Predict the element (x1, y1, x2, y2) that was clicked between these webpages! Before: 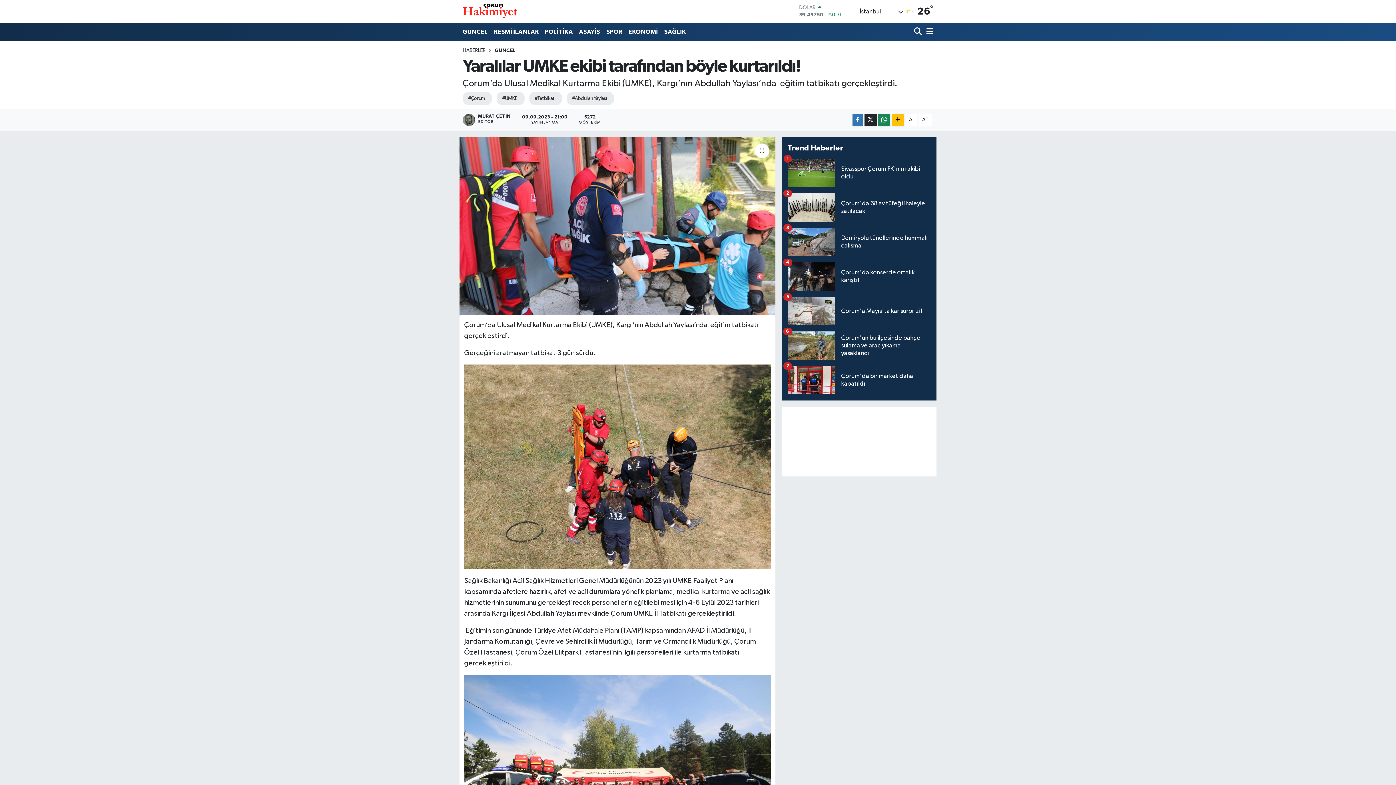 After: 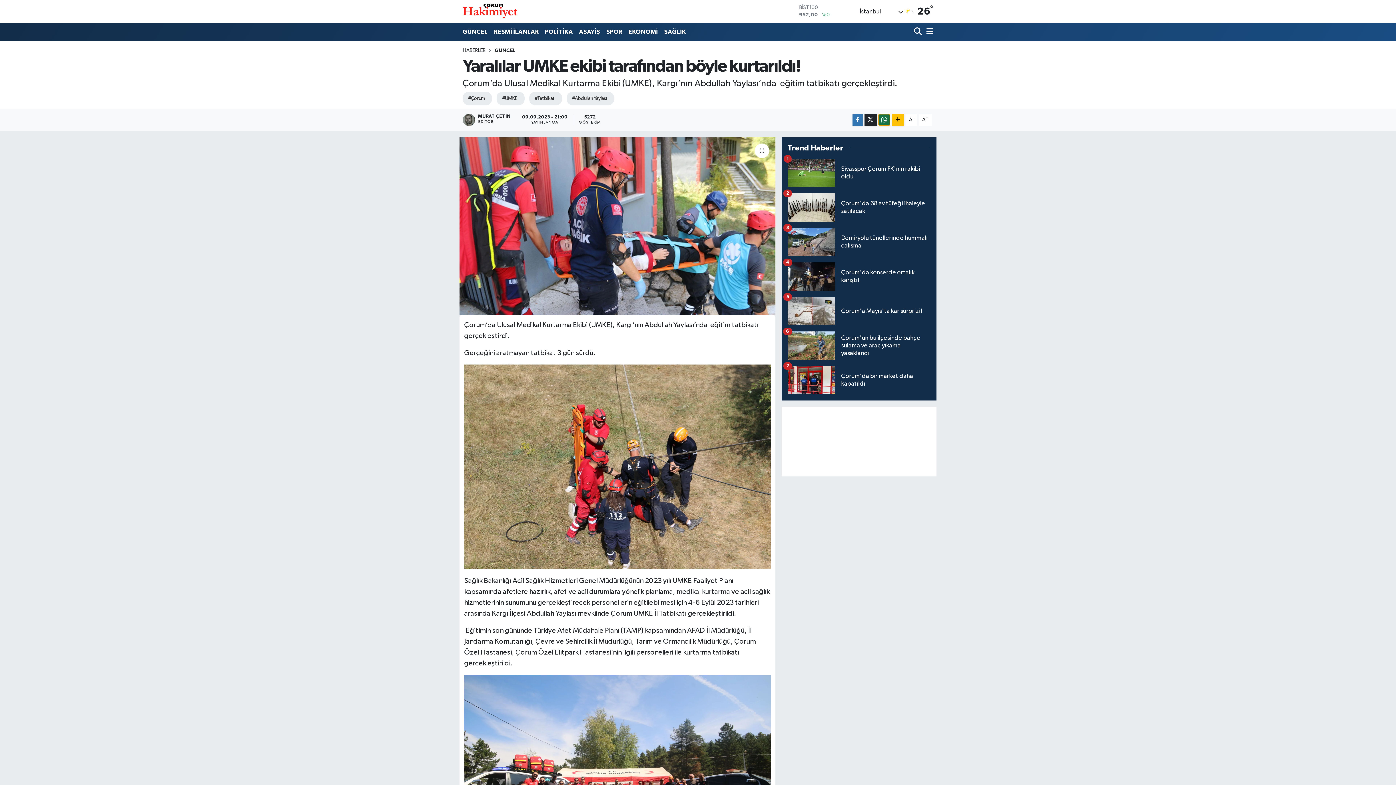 Action: bbox: (878, 113, 890, 125)